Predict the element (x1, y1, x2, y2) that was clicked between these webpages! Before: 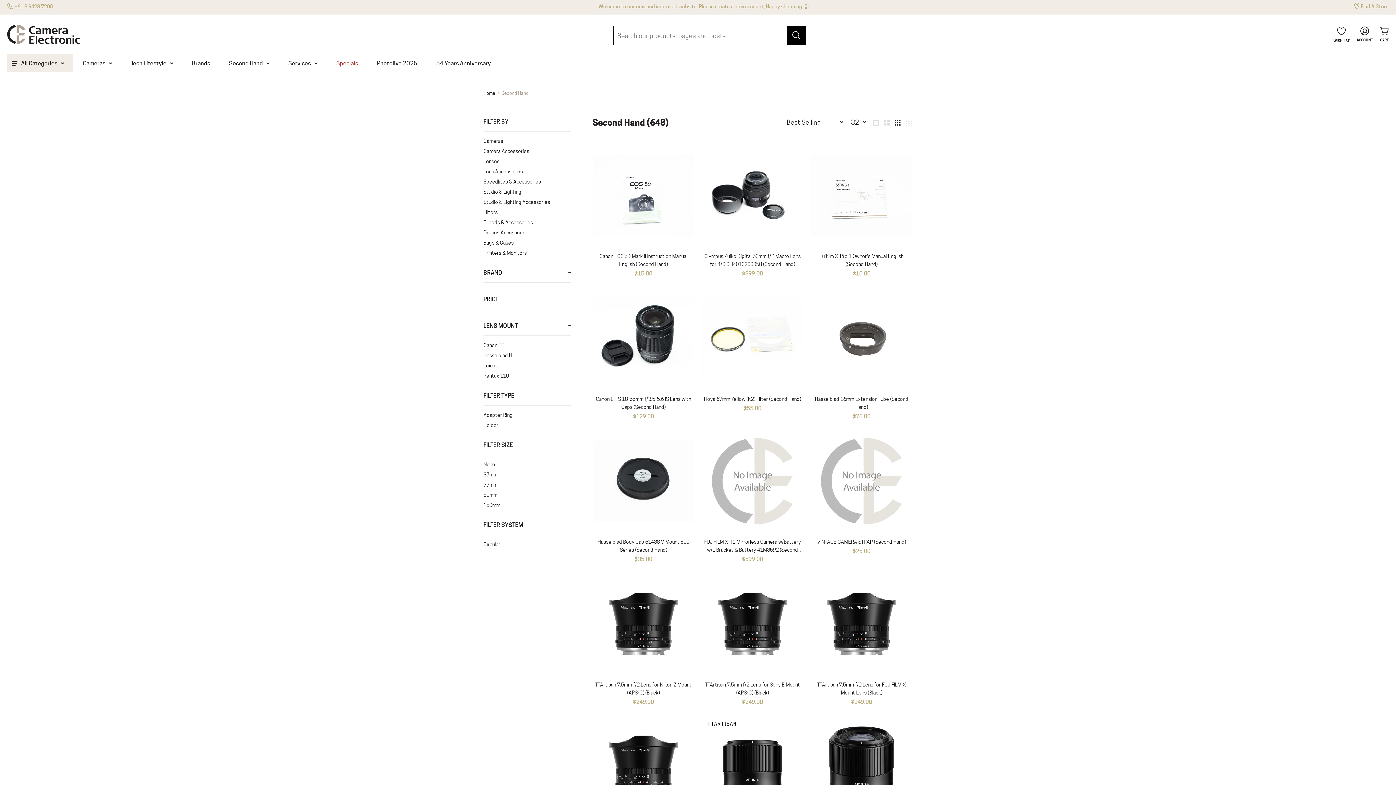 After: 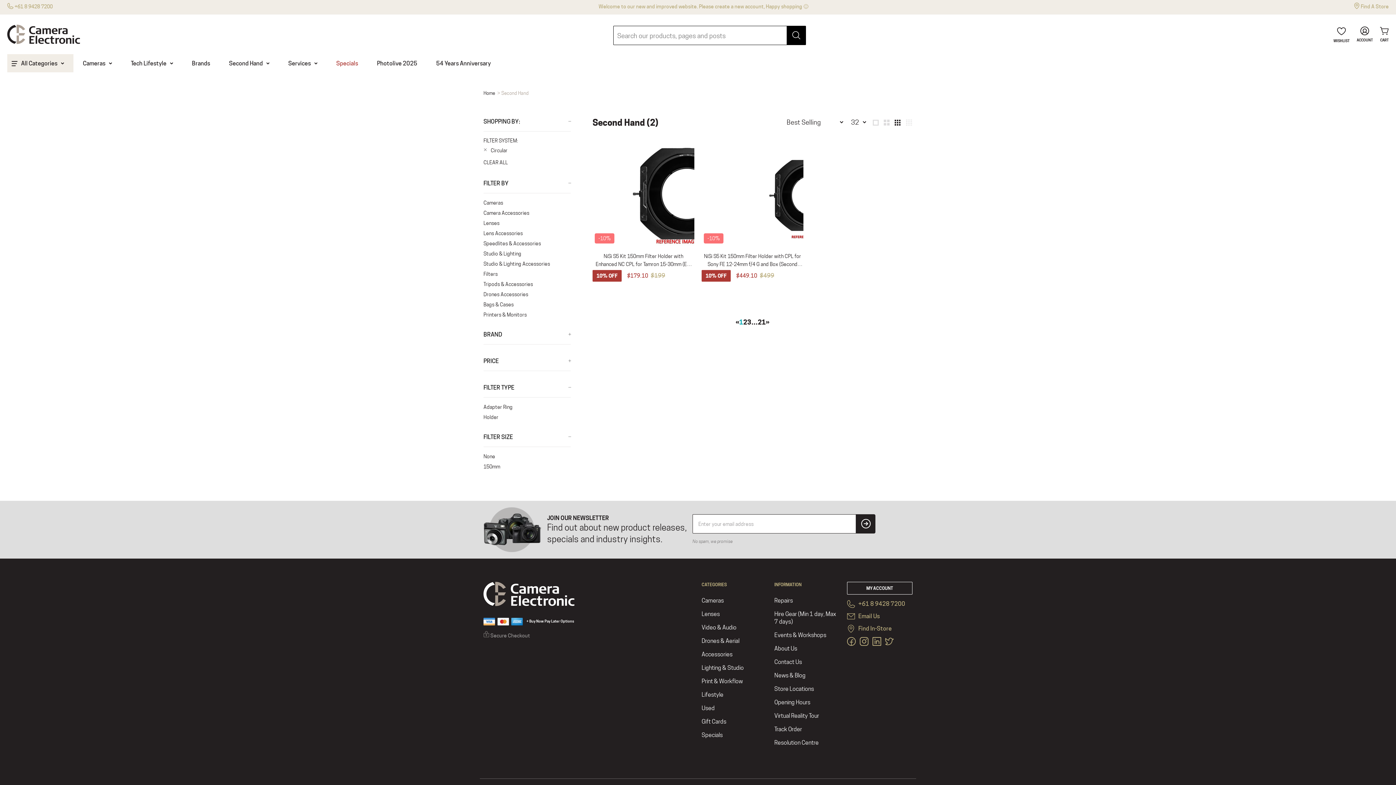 Action: label: Circular bbox: (483, 539, 570, 547)